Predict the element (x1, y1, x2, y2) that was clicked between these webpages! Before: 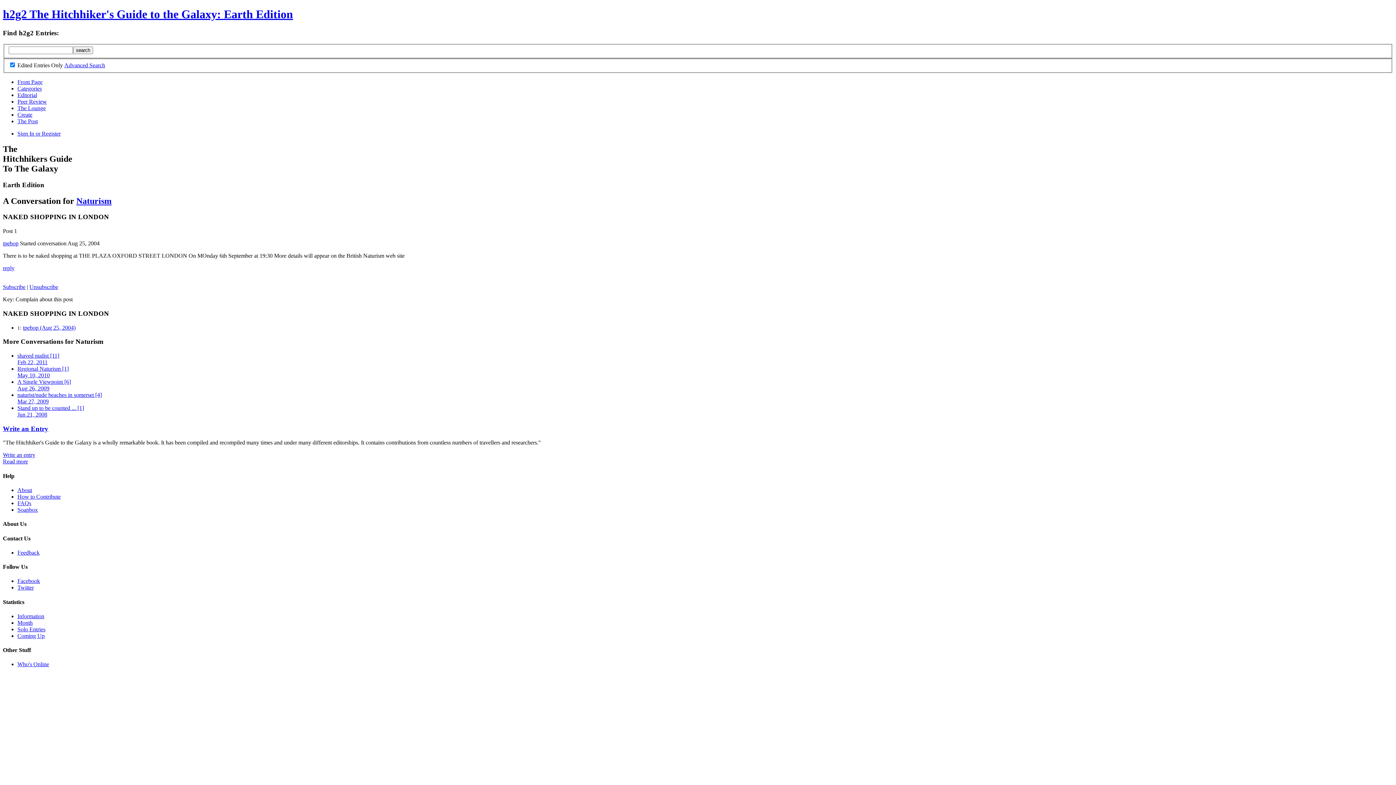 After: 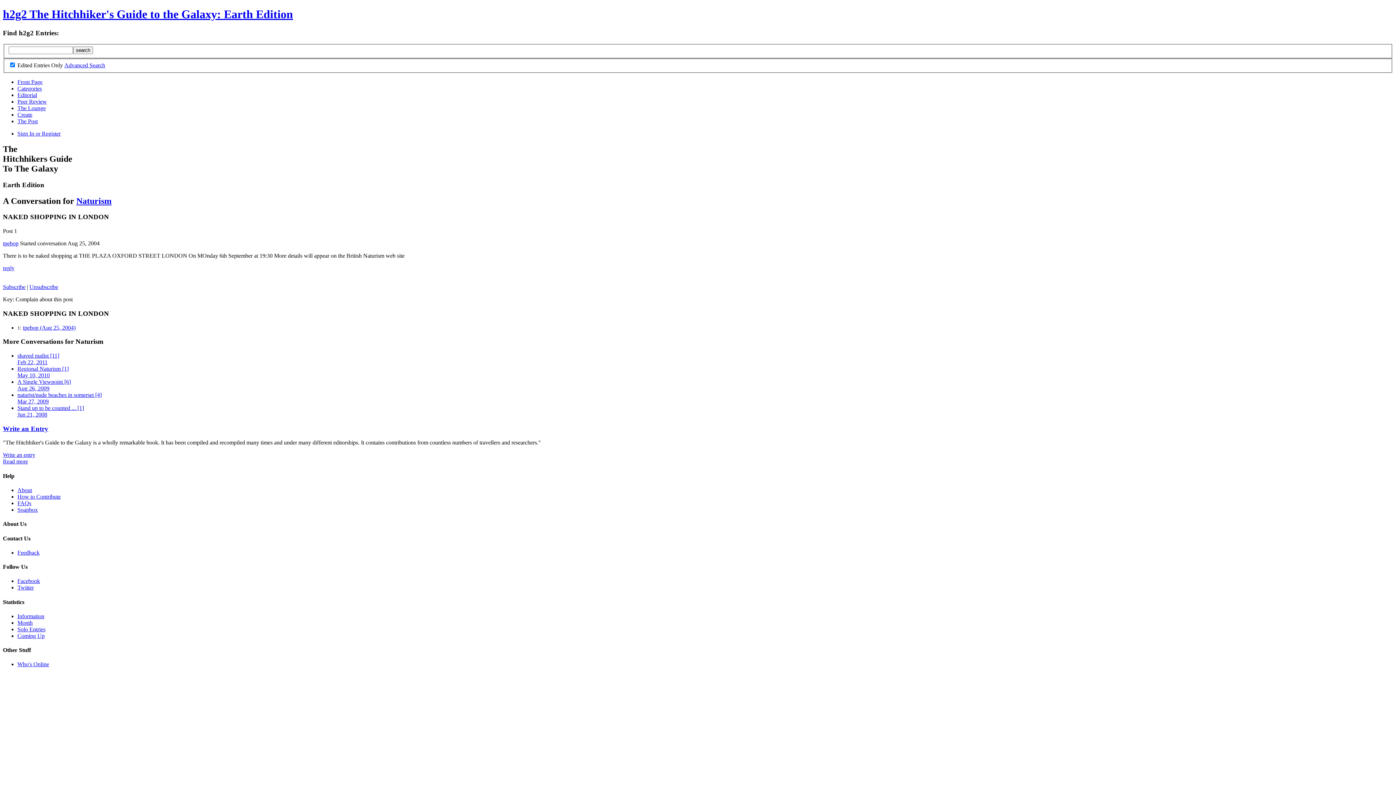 Action: bbox: (22, 324, 75, 330) label: tpebop (Aug 25, 2004)